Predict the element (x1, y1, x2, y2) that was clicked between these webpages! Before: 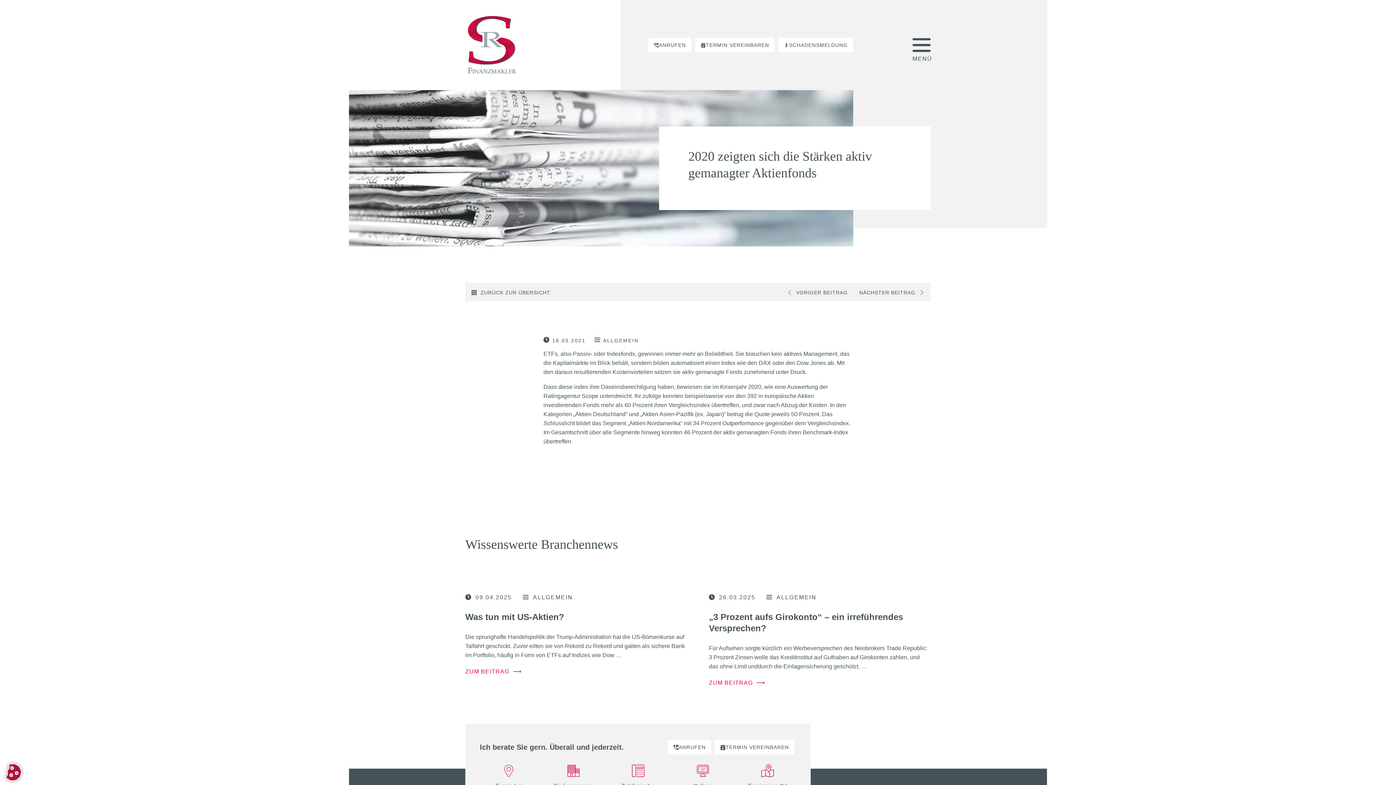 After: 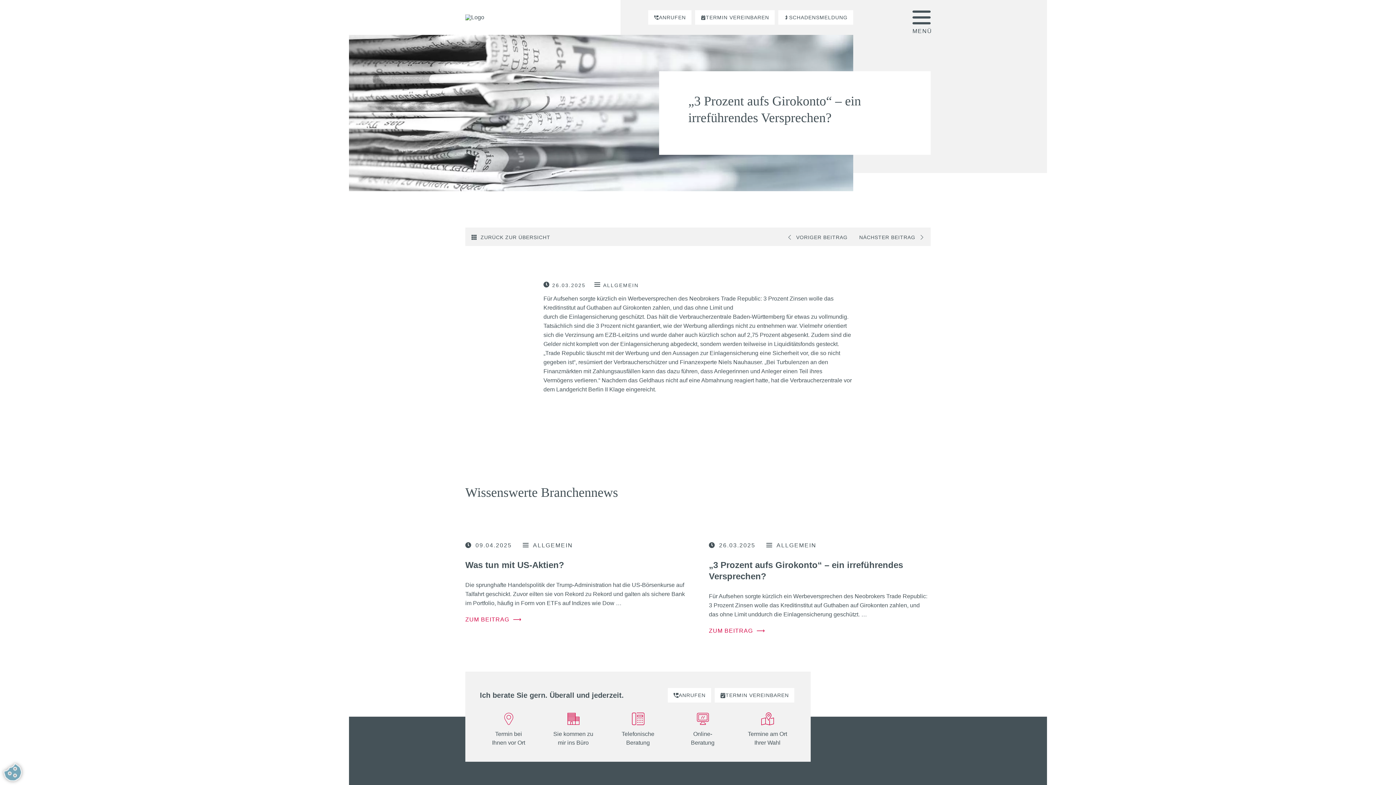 Action: label: ZUM BEITRAG ⟶ bbox: (709, 680, 765, 686)